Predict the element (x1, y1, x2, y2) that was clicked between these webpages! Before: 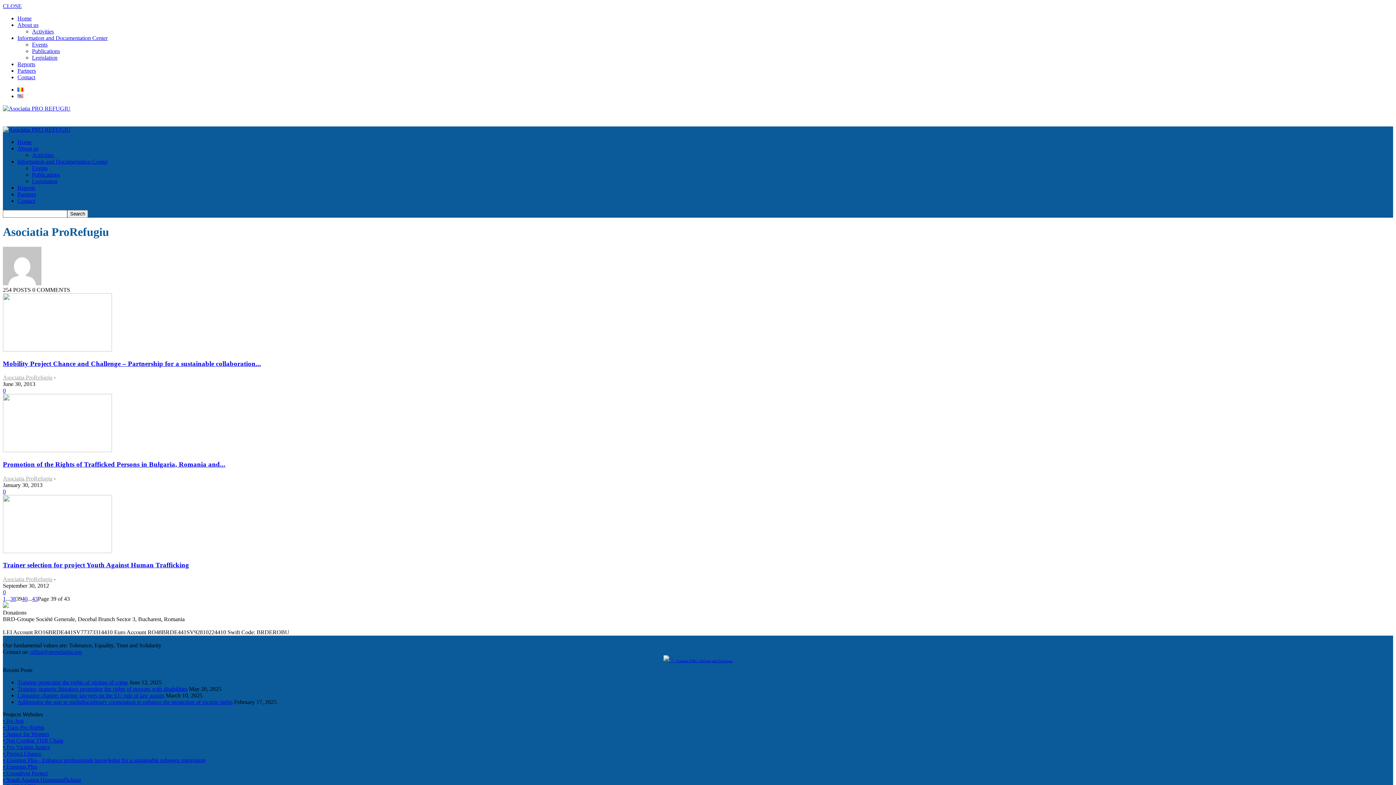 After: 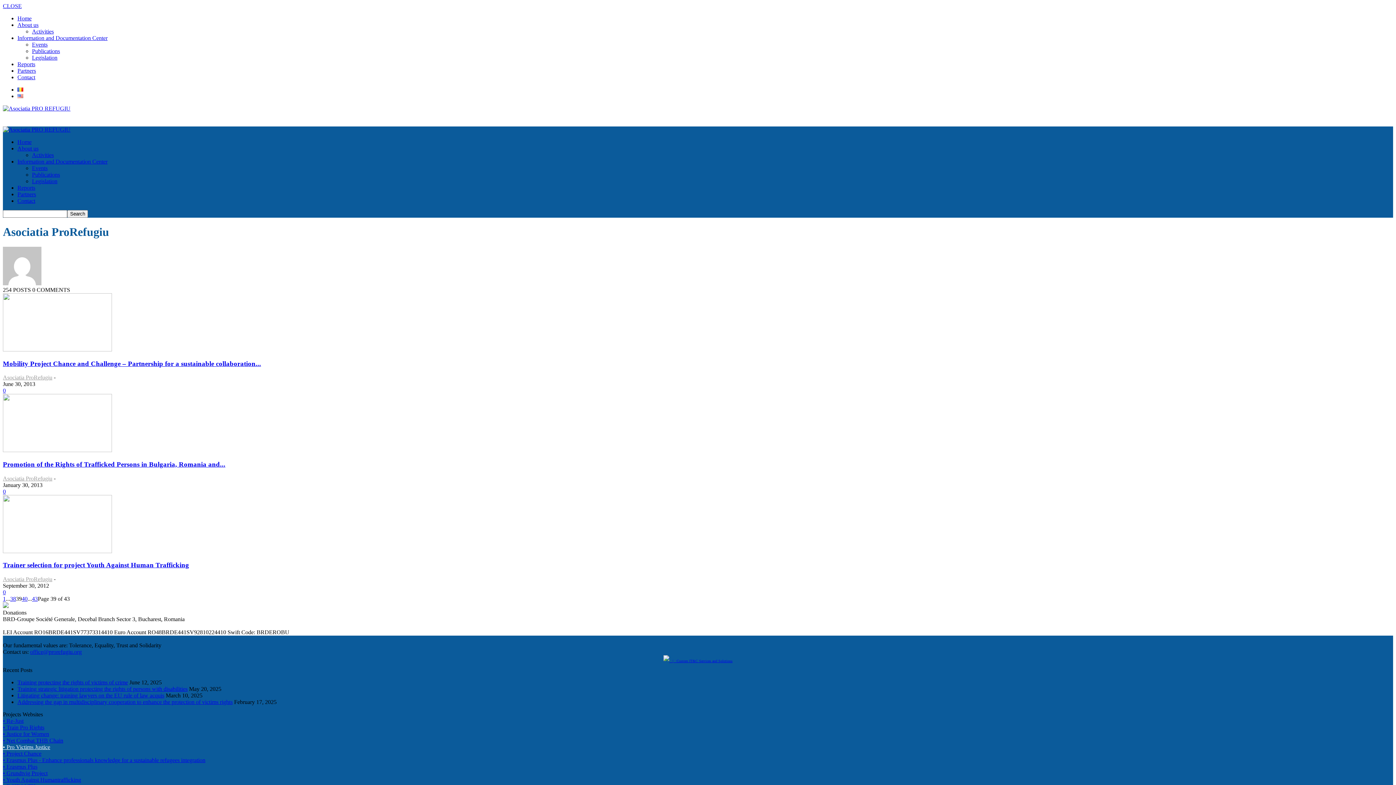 Action: bbox: (2, 744, 50, 750) label: • Pro Victims Justice